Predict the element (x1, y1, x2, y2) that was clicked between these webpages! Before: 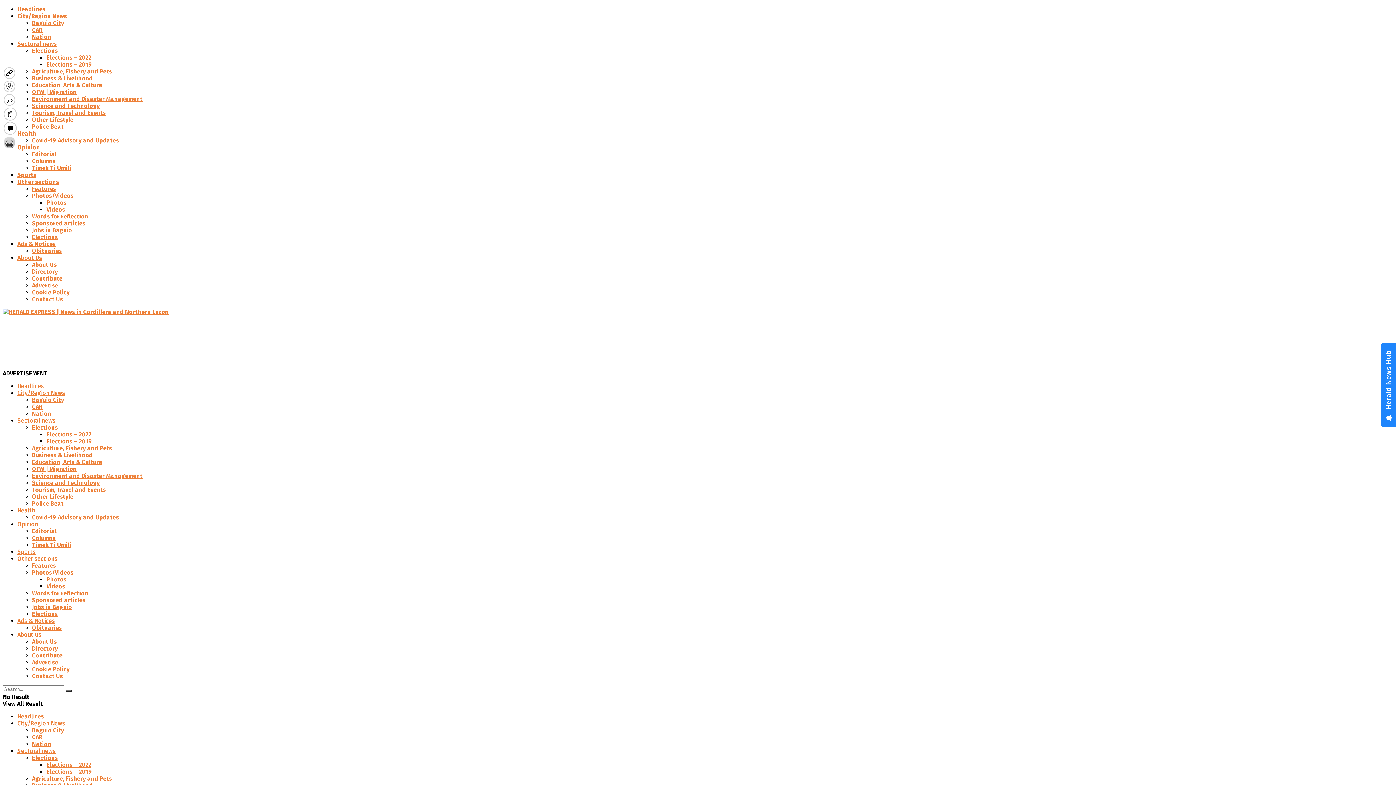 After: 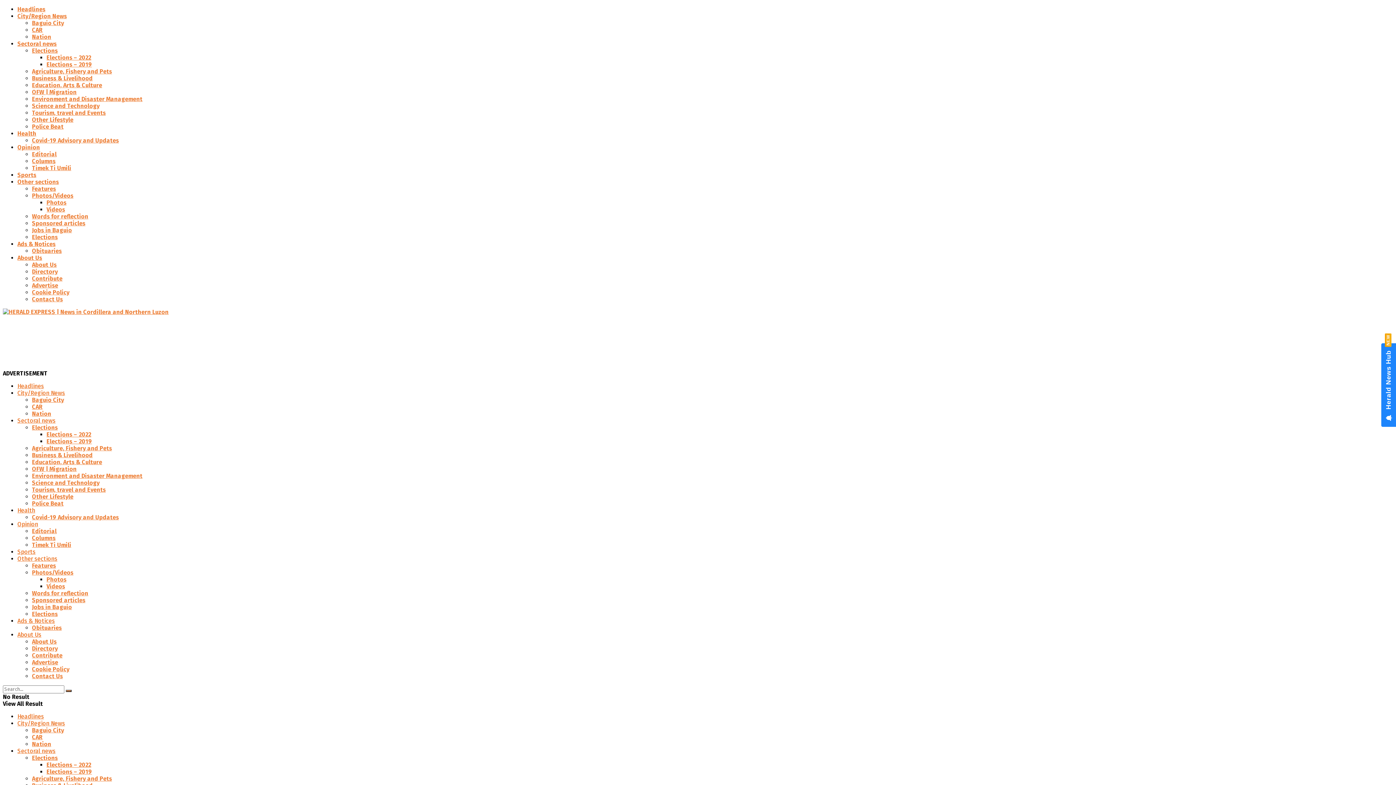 Action: bbox: (32, 754, 57, 761) label: Elections